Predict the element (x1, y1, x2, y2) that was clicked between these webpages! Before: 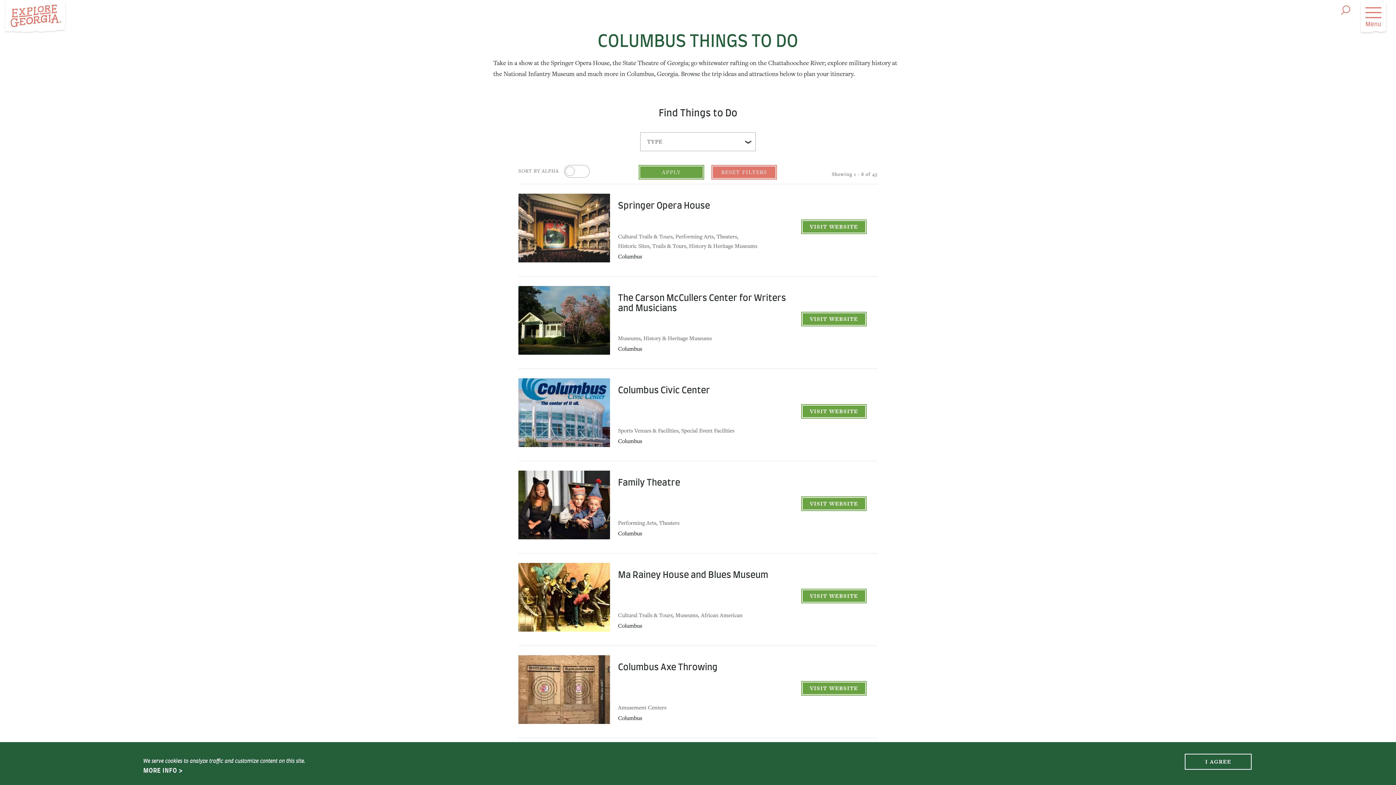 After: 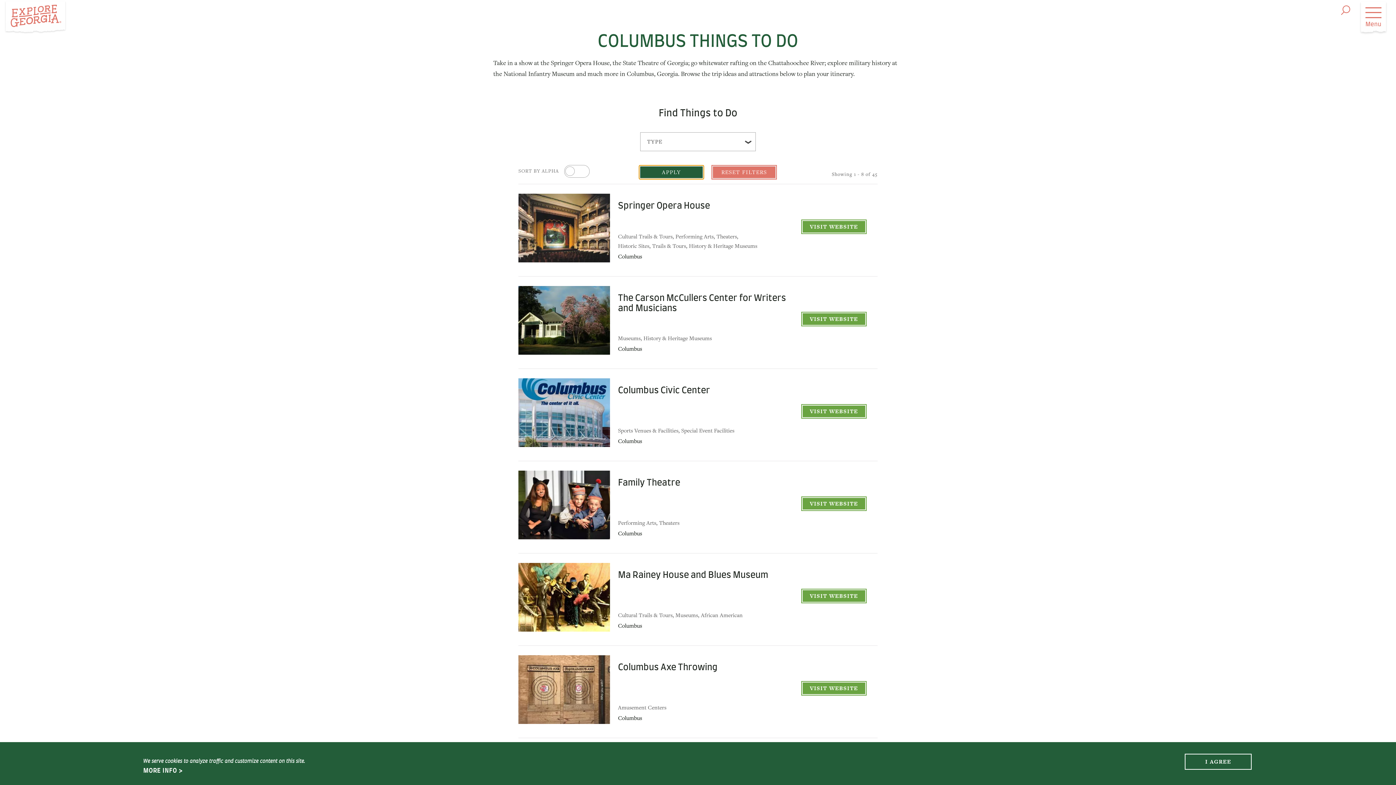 Action: label: APPLY bbox: (638, 165, 704, 179)